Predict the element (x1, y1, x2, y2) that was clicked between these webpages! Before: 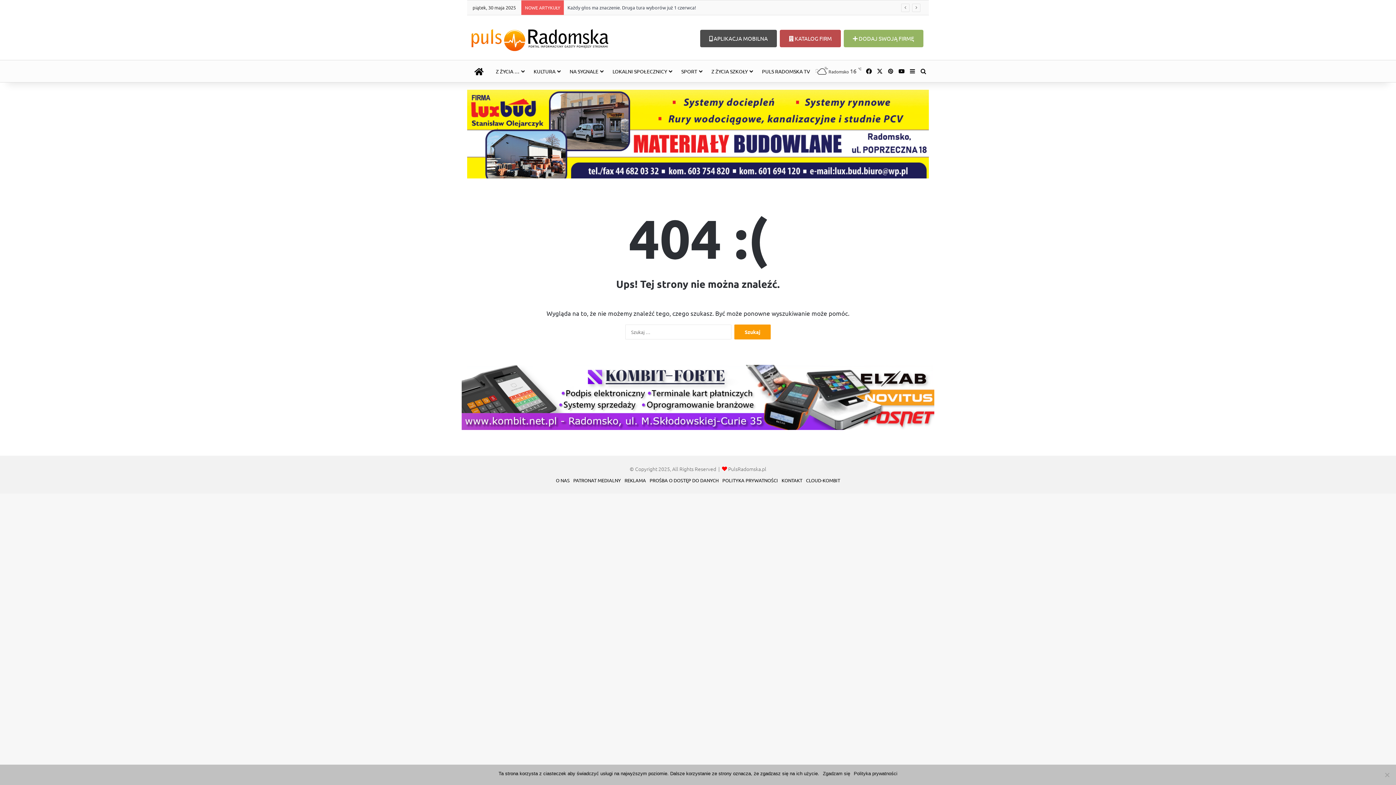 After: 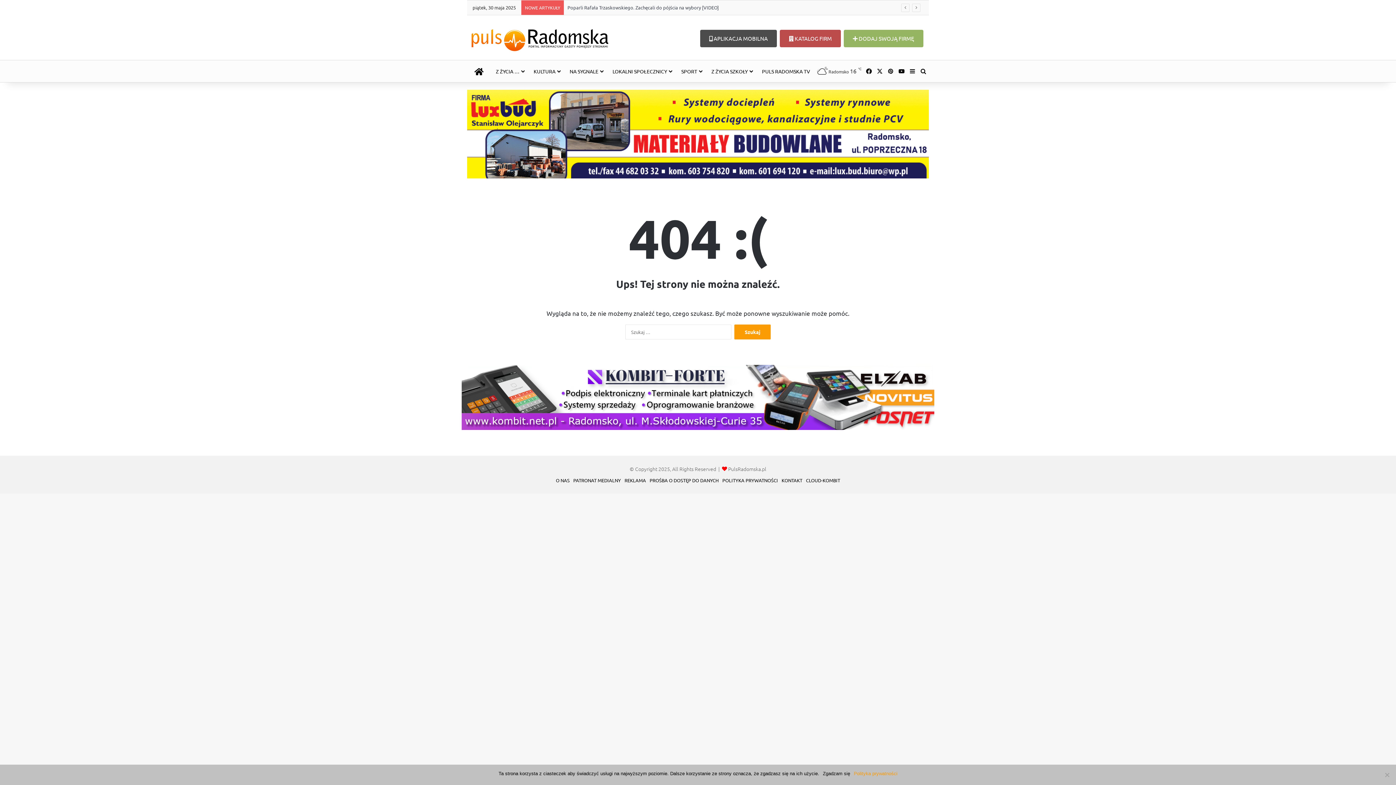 Action: bbox: (854, 770, 897, 777) label: Polityka prywatności